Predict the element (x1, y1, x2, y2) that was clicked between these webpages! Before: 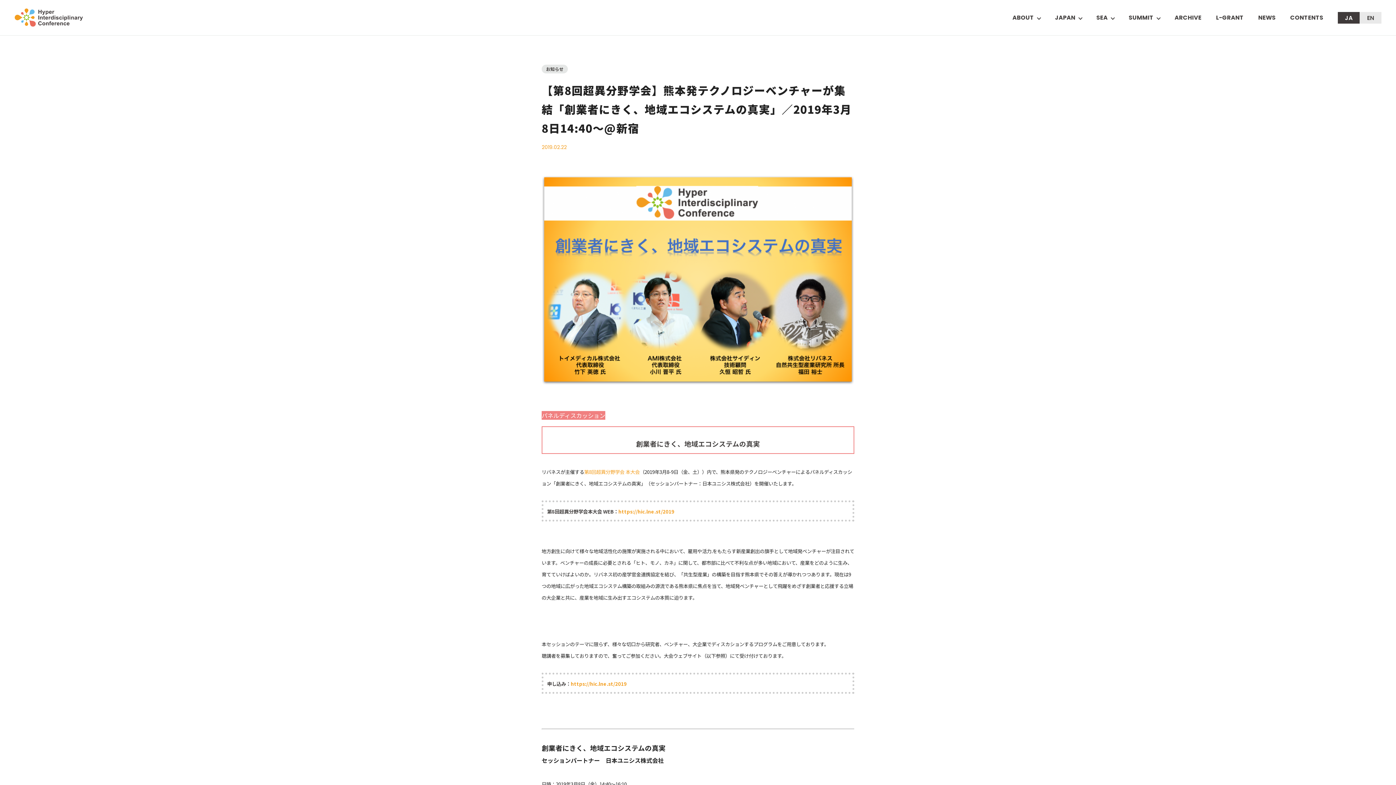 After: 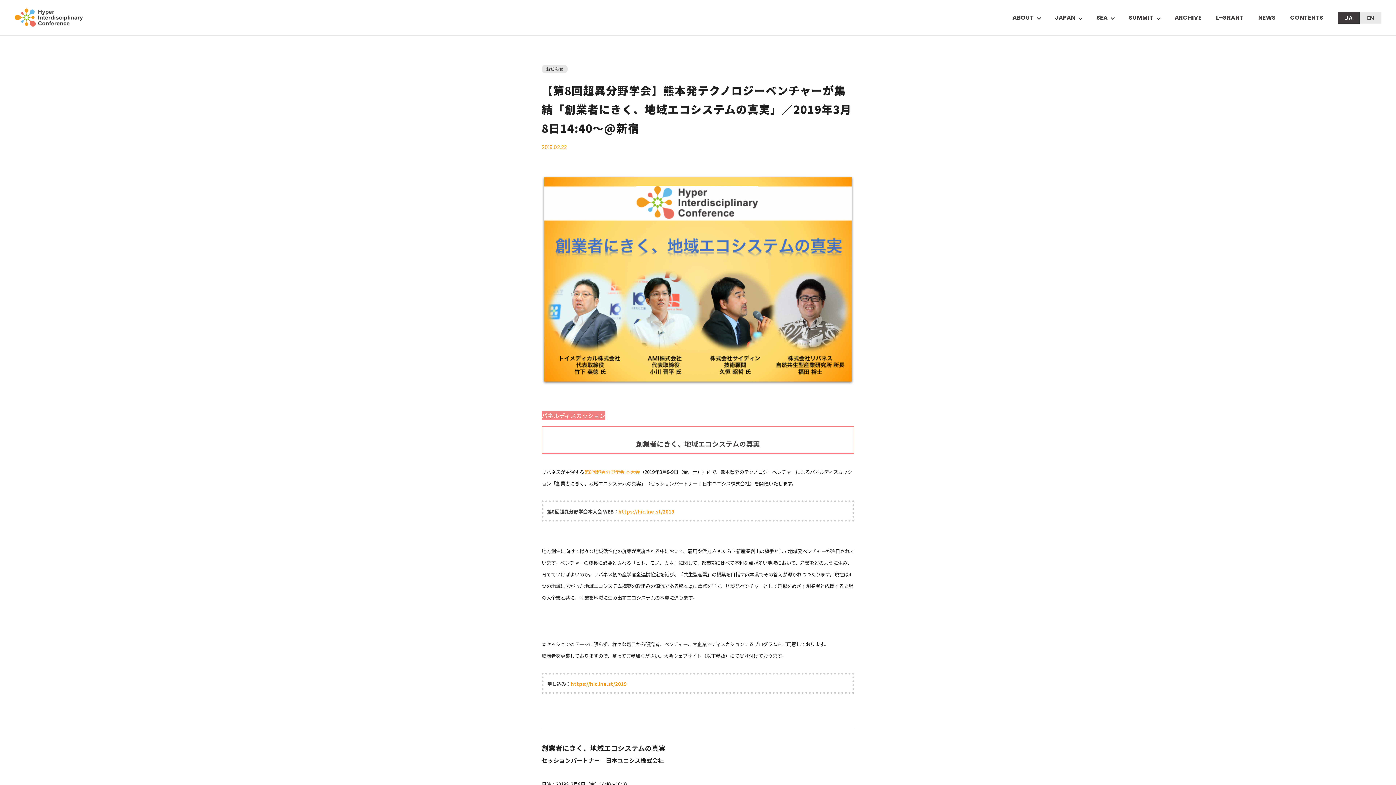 Action: bbox: (1338, 11, 1360, 23) label: JA